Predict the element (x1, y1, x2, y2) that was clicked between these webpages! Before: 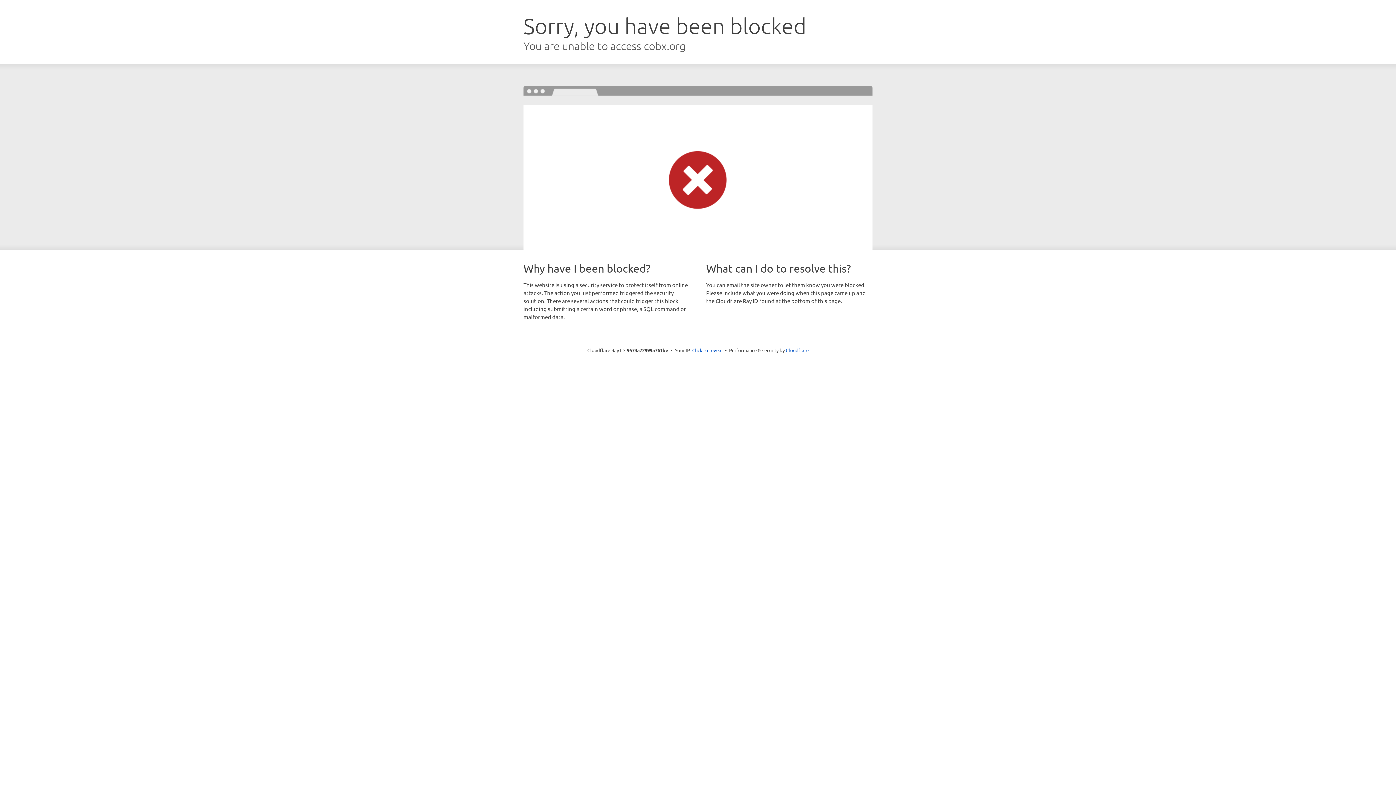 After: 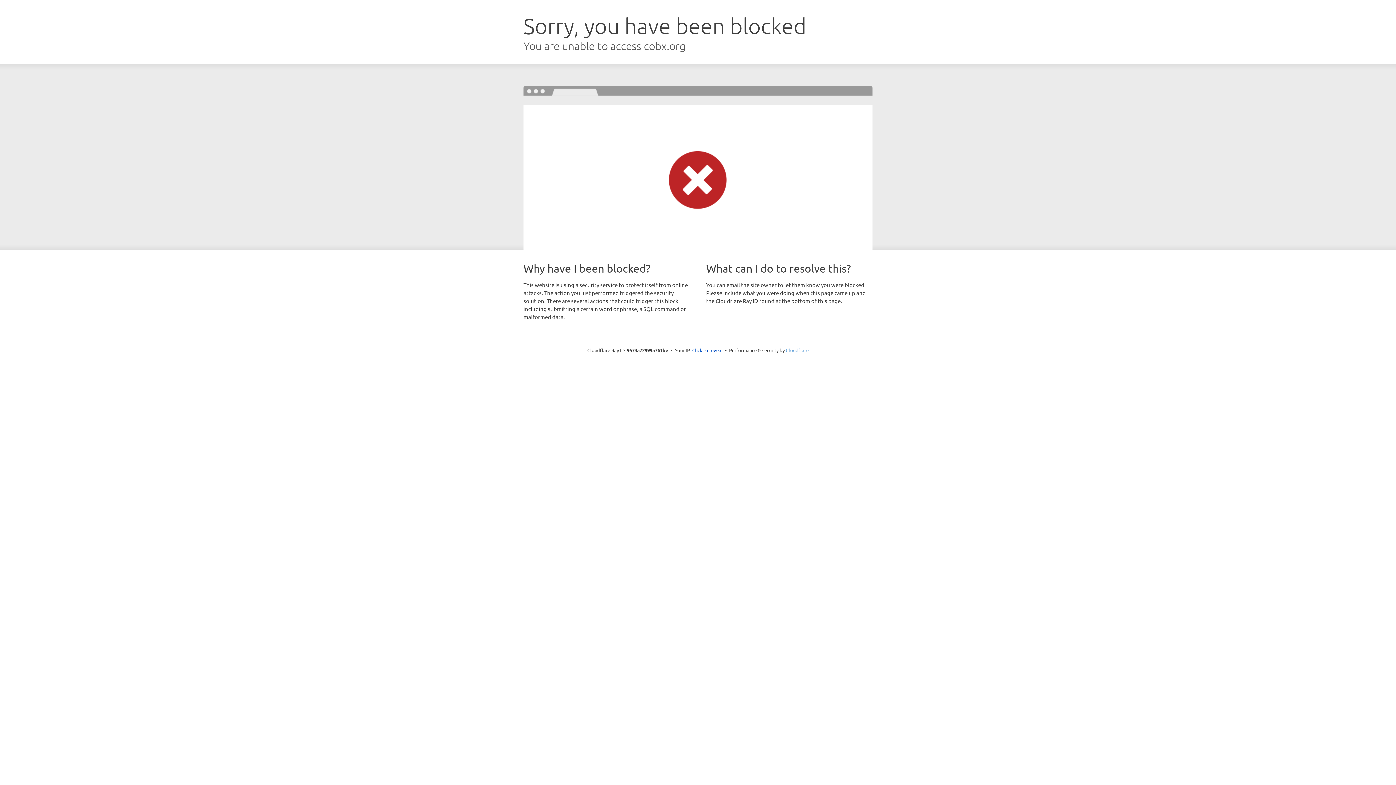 Action: bbox: (786, 347, 808, 353) label: Cloudflare